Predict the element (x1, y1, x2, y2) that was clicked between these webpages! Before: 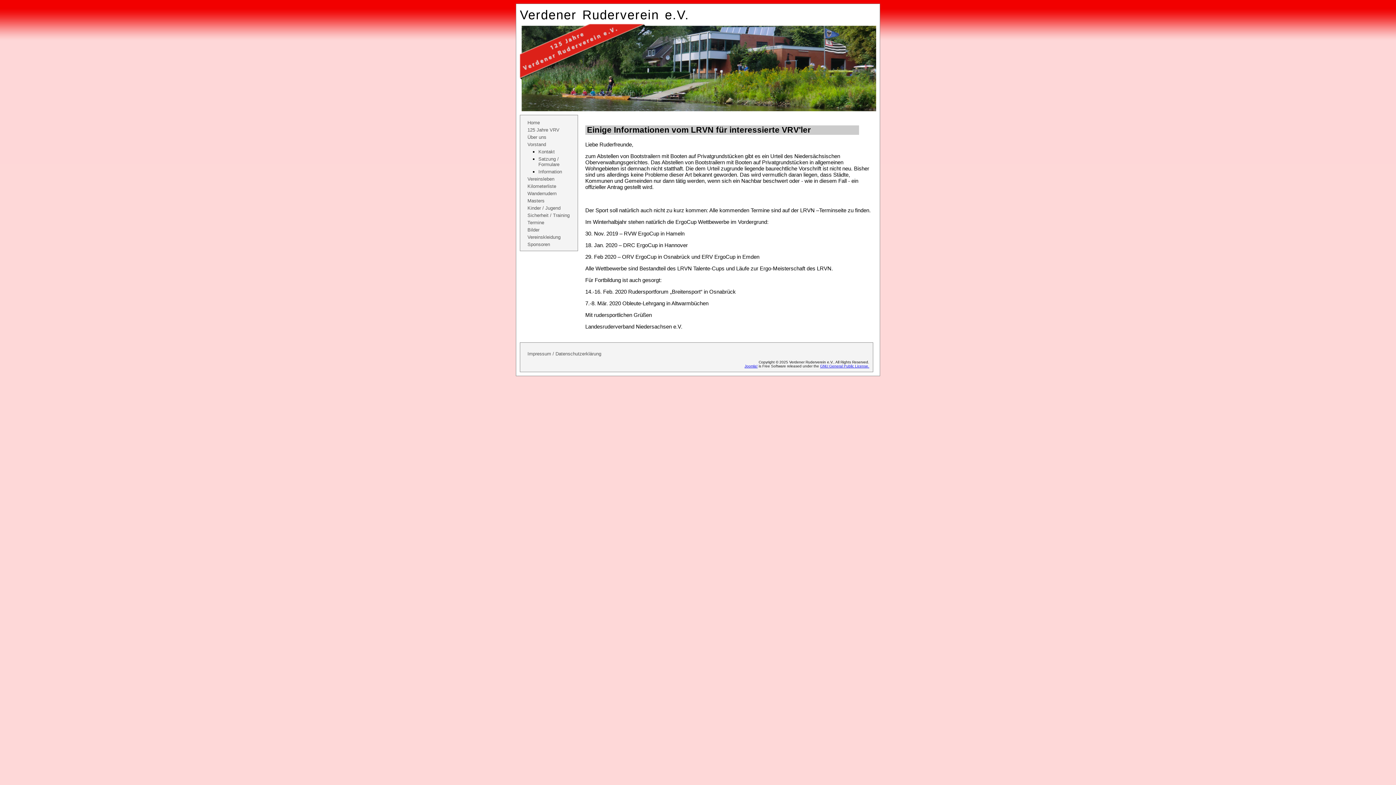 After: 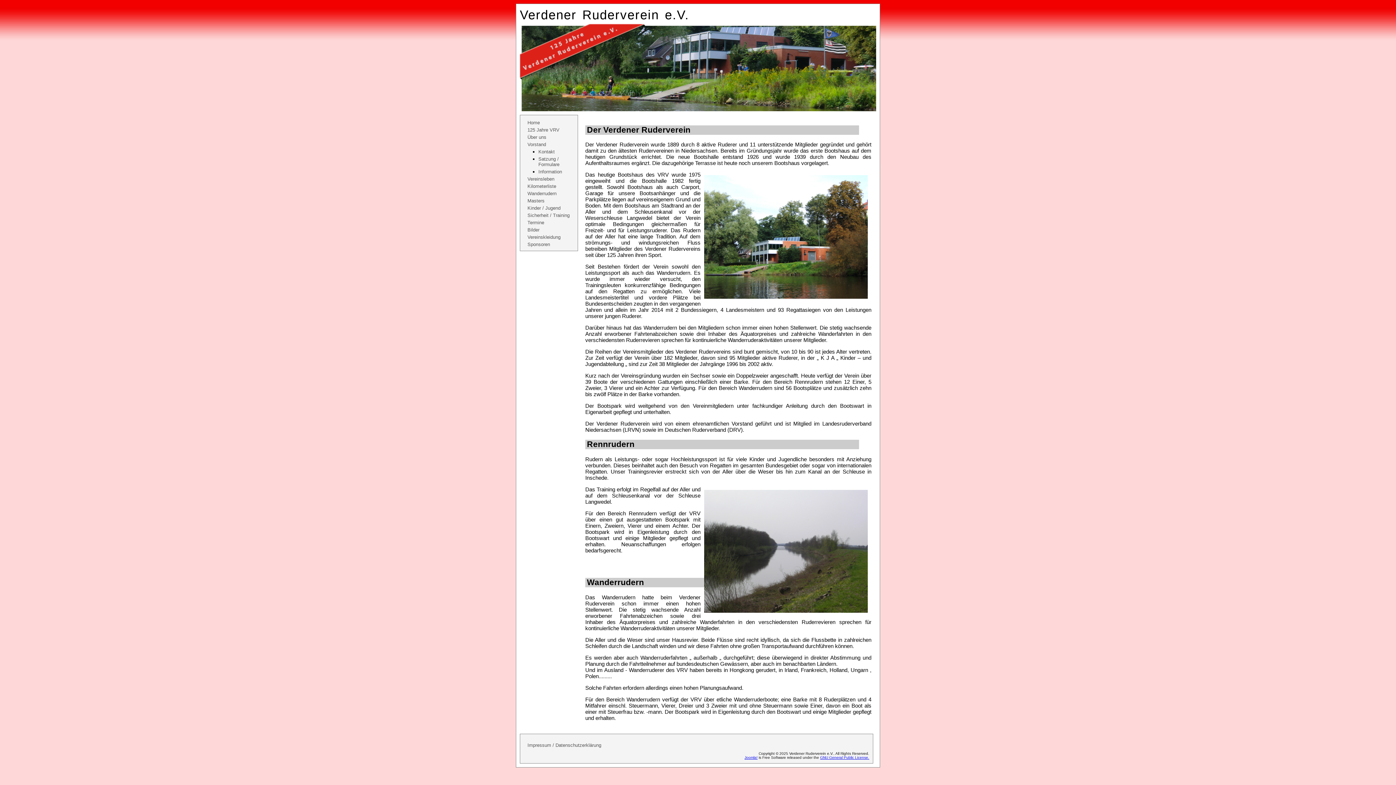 Action: label: Über uns bbox: (527, 134, 546, 140)